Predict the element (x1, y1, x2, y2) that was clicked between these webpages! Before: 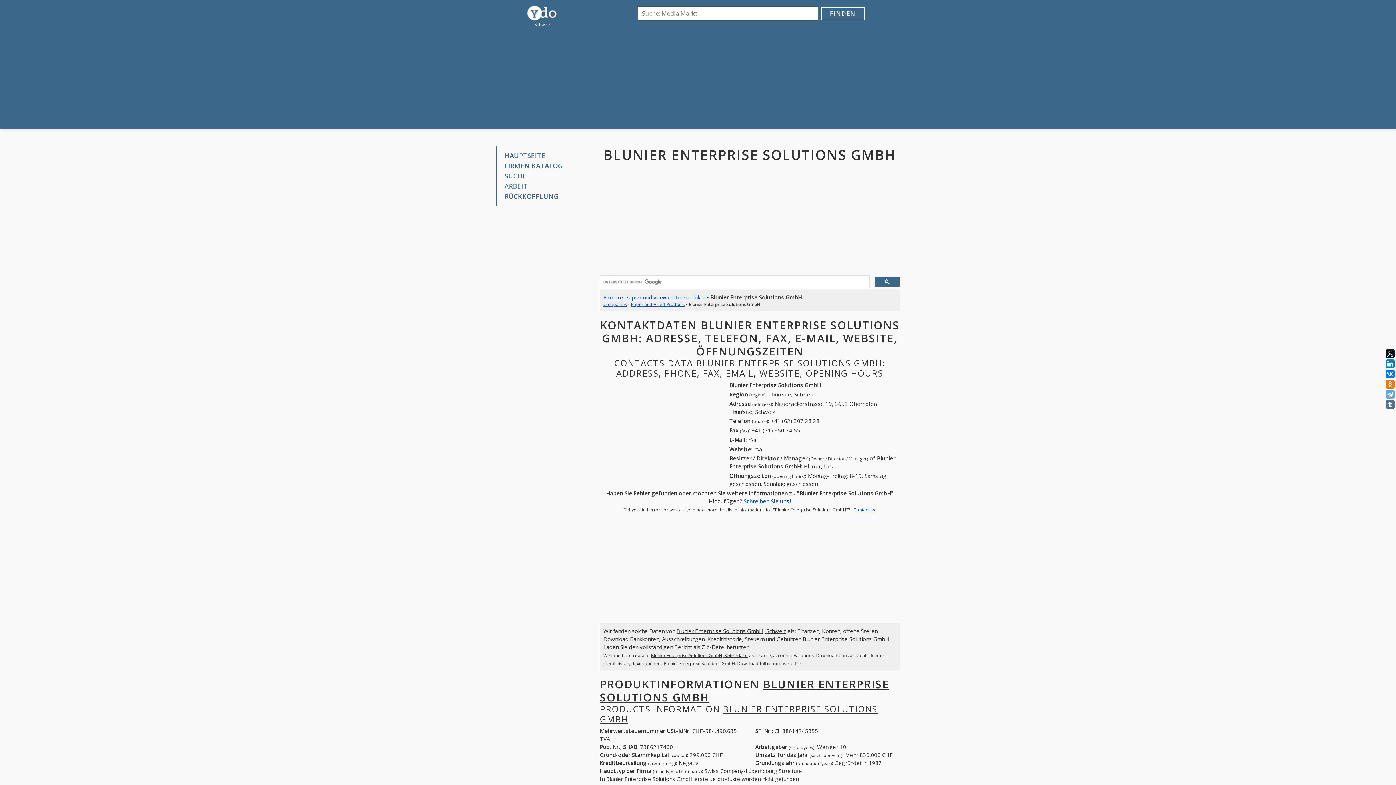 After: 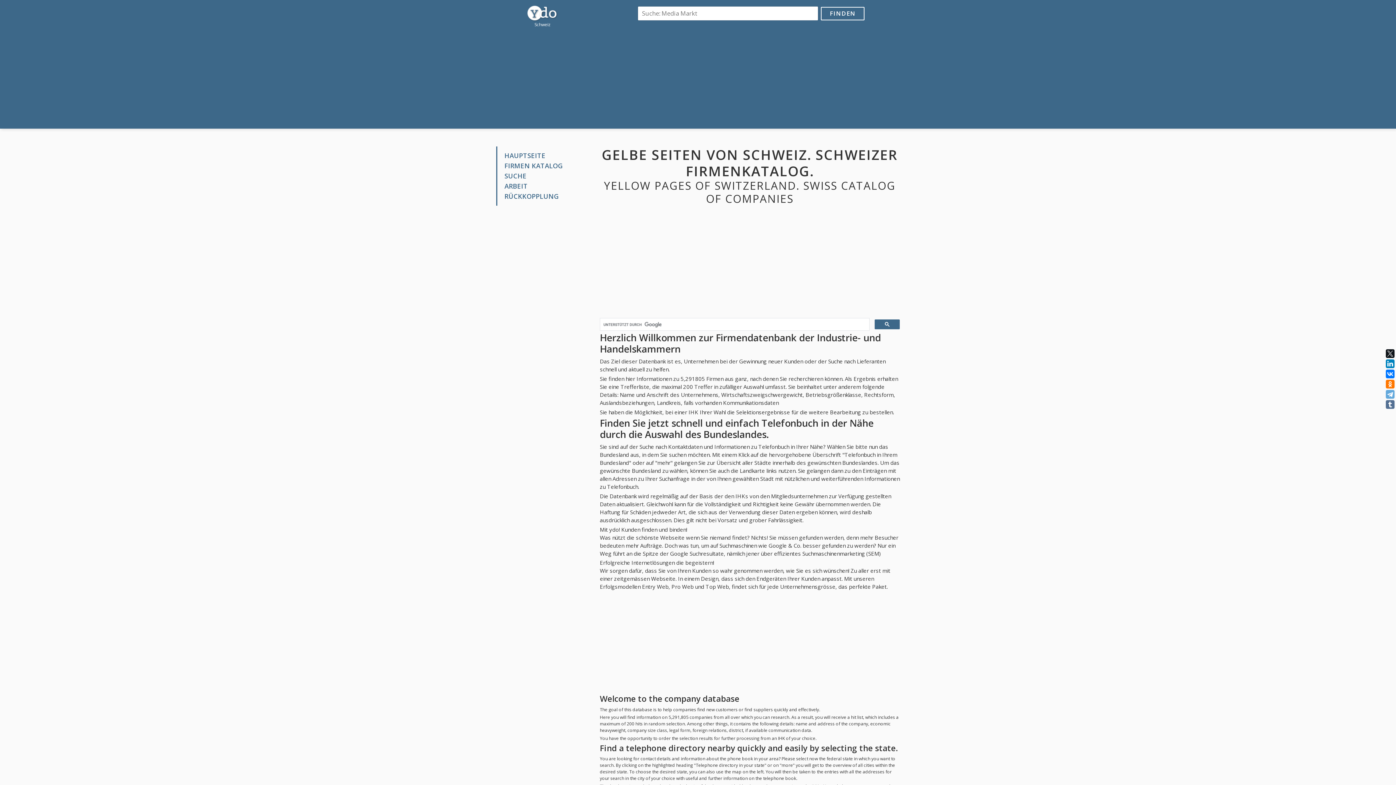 Action: bbox: (524, 8, 561, 15)